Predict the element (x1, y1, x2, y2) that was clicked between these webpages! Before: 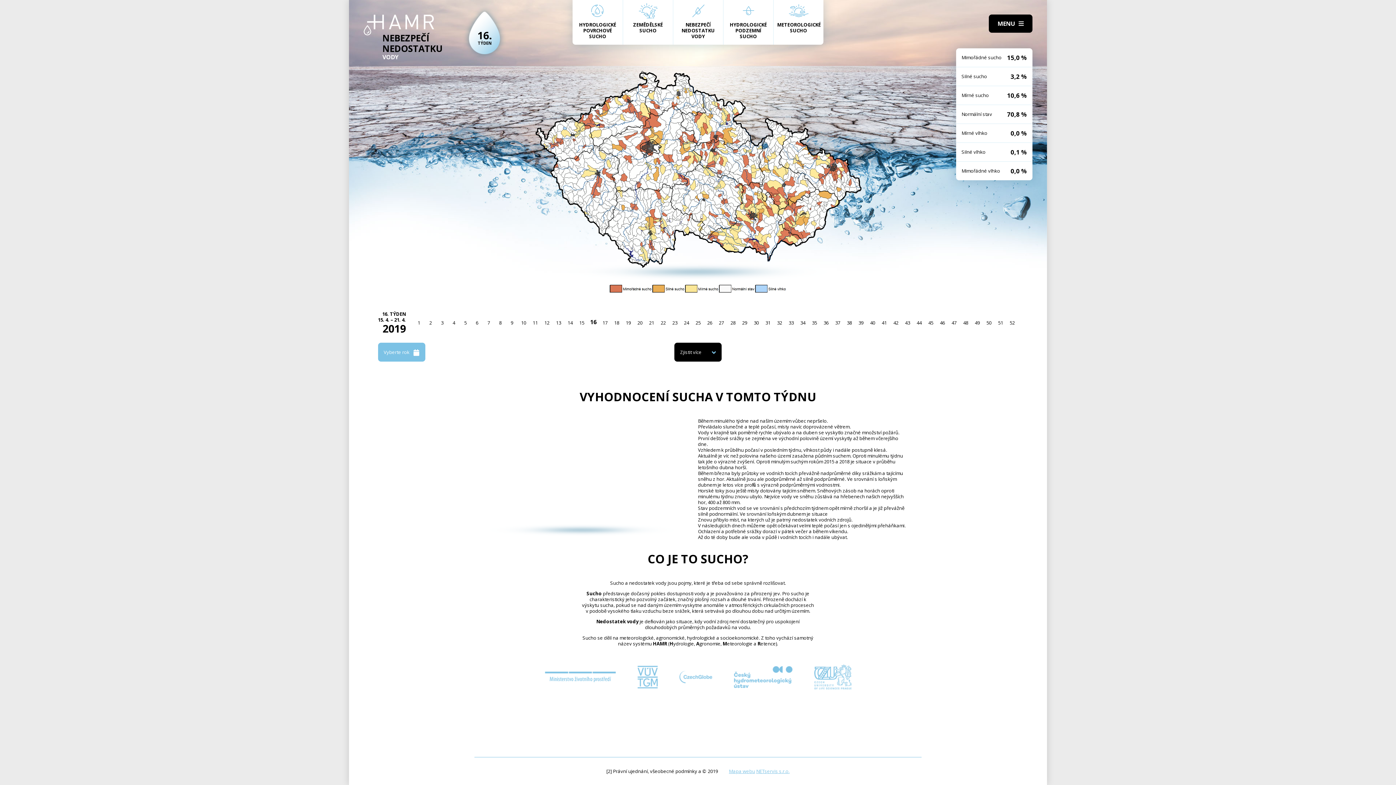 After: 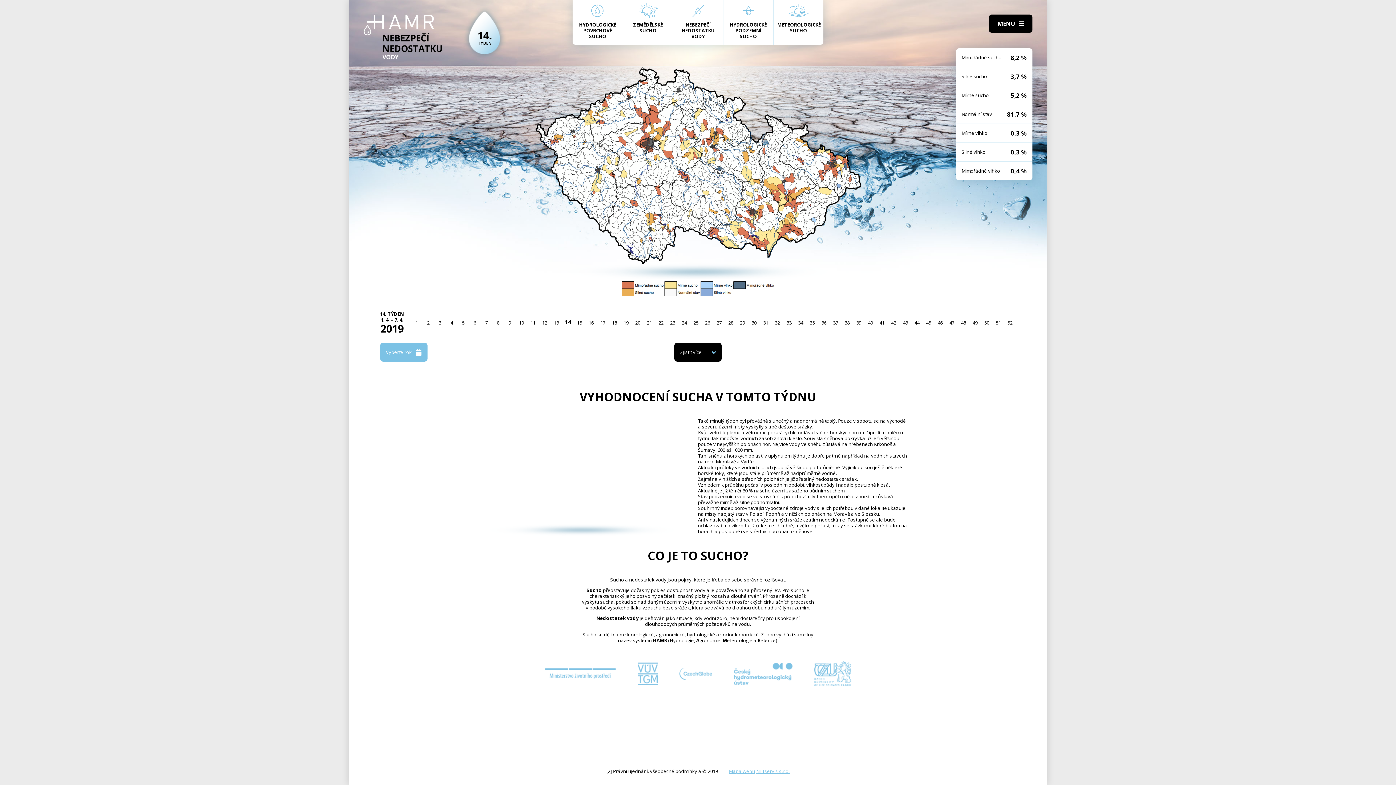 Action: label: 14 bbox: (564, 317, 576, 328)